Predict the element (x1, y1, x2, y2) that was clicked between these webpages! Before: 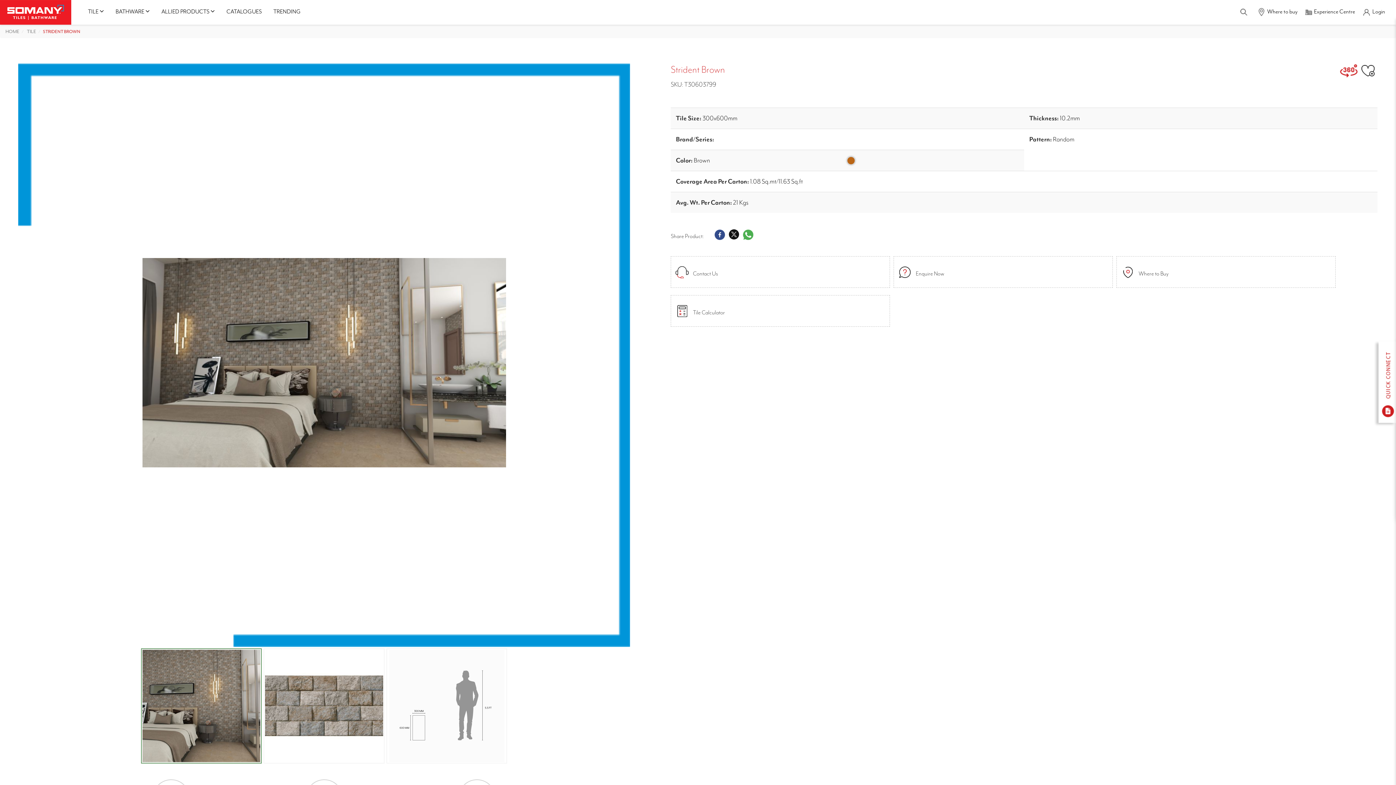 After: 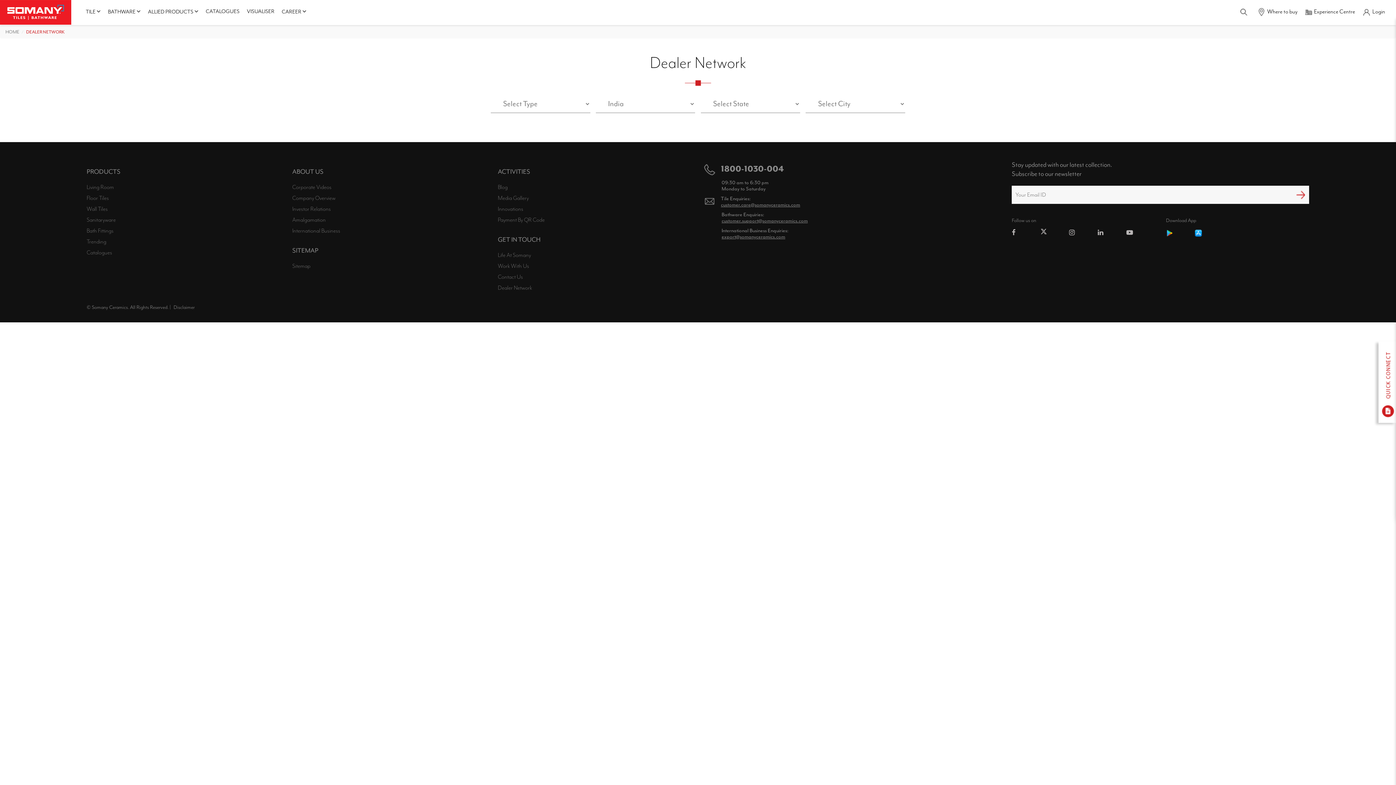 Action: bbox: (1257, 7, 1298, 16) label: Where to buy